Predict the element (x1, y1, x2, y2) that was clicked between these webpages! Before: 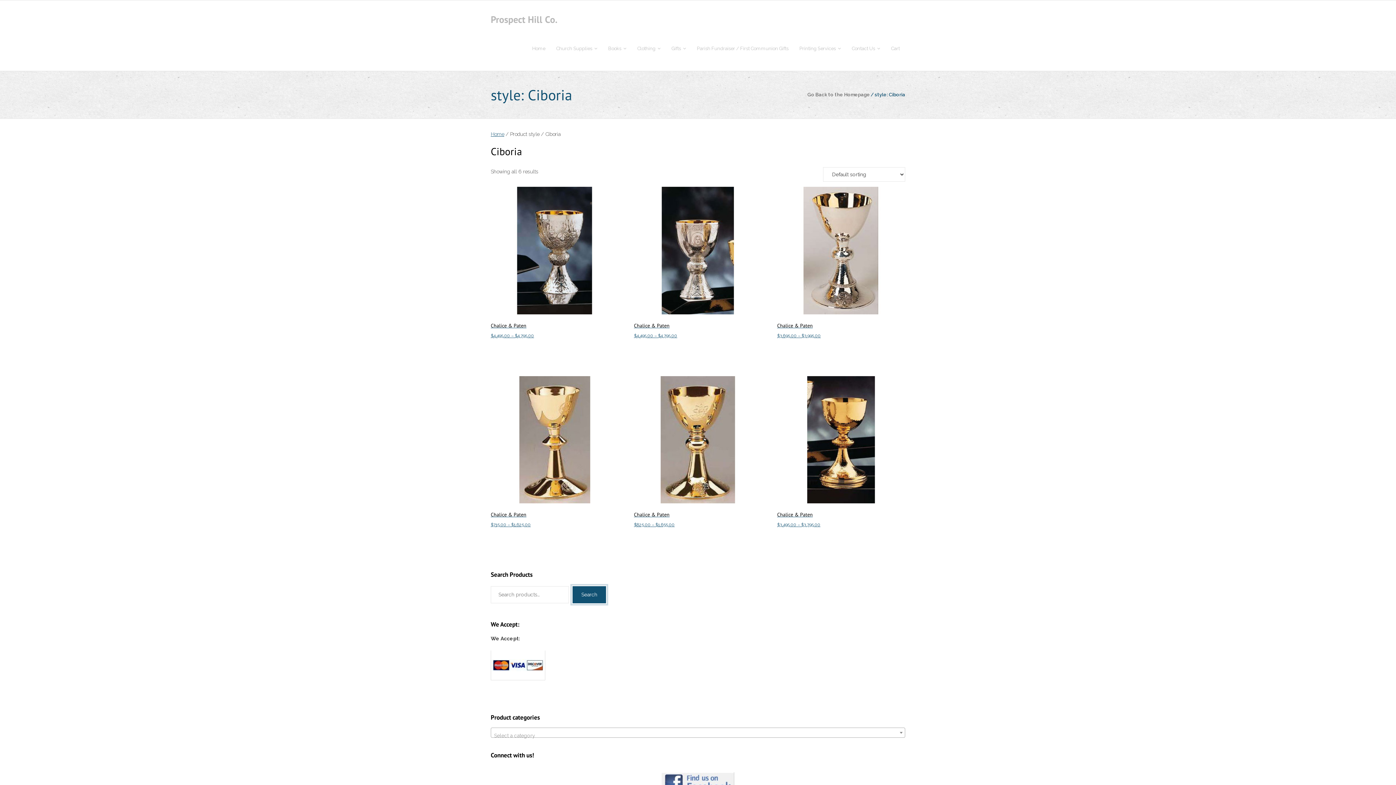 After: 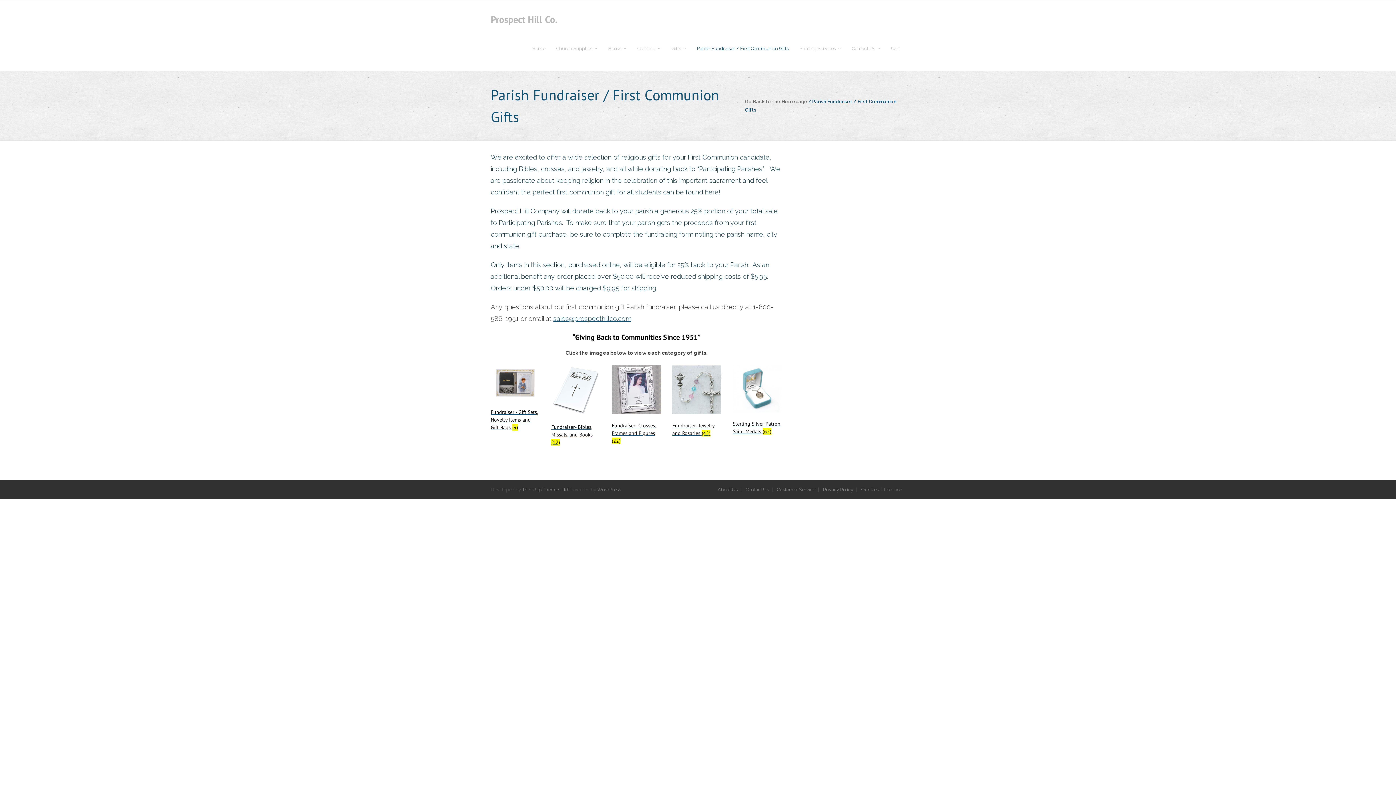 Action: bbox: (691, 26, 794, 70) label: Parish Fundraiser / First Communion Gifts